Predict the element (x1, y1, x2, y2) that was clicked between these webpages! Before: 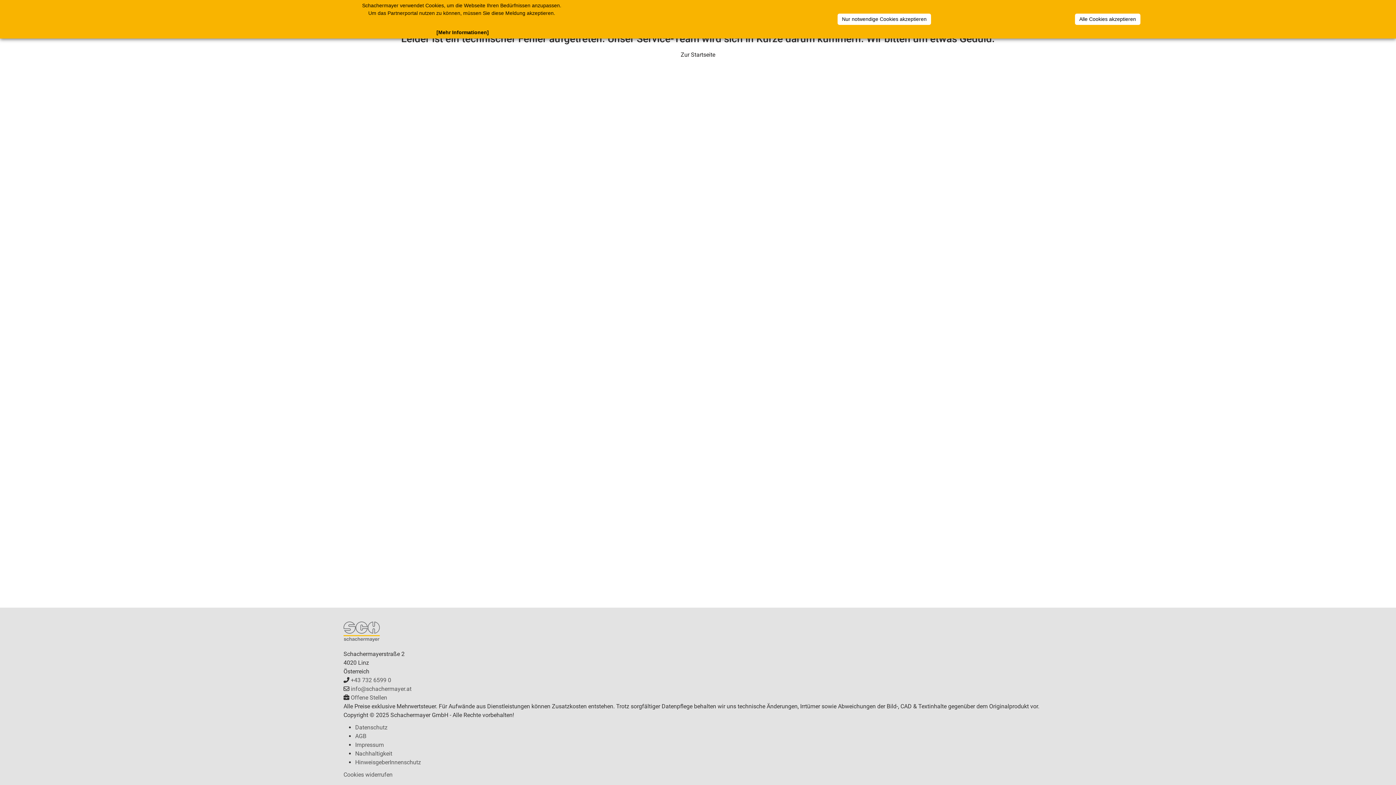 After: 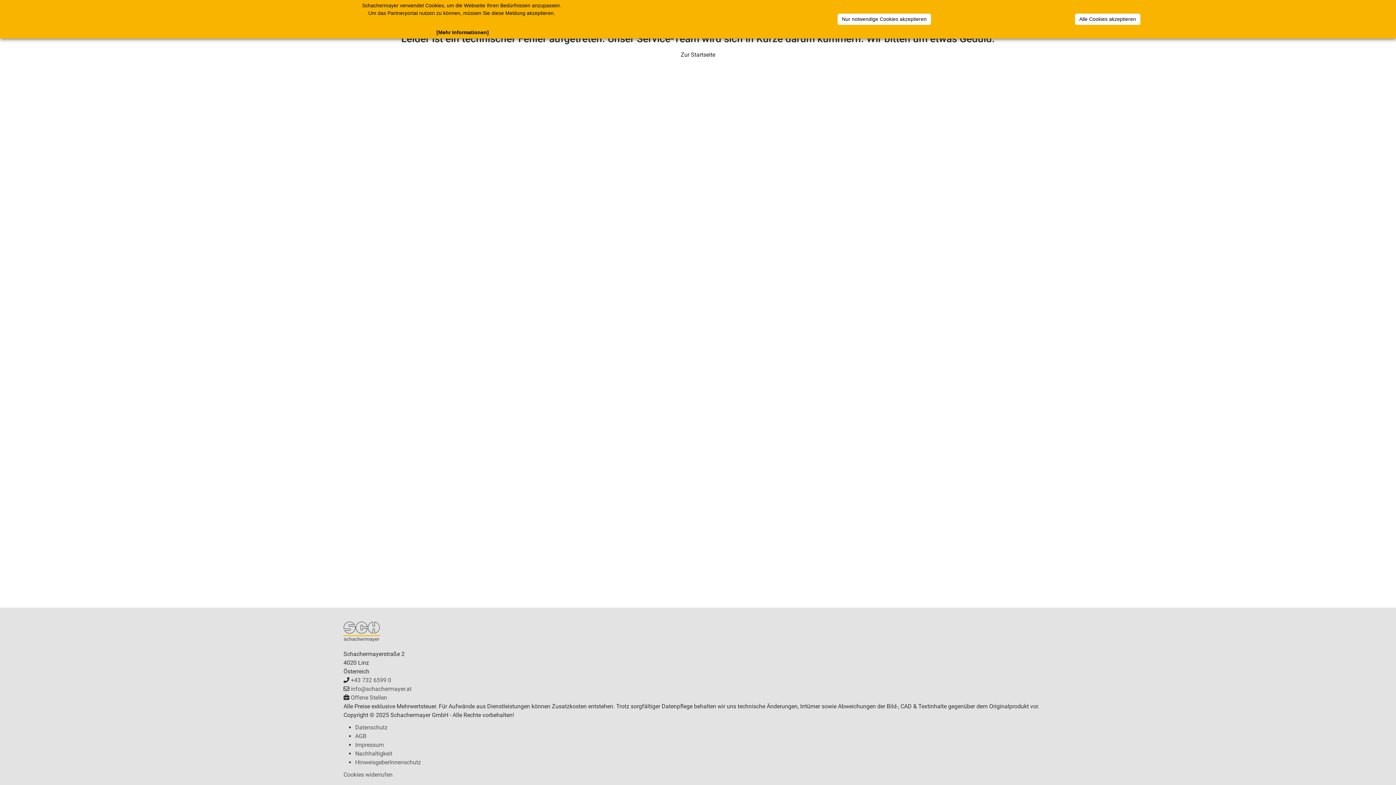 Action: bbox: (0, 777, 49, 784) label: Cookies widerrufen